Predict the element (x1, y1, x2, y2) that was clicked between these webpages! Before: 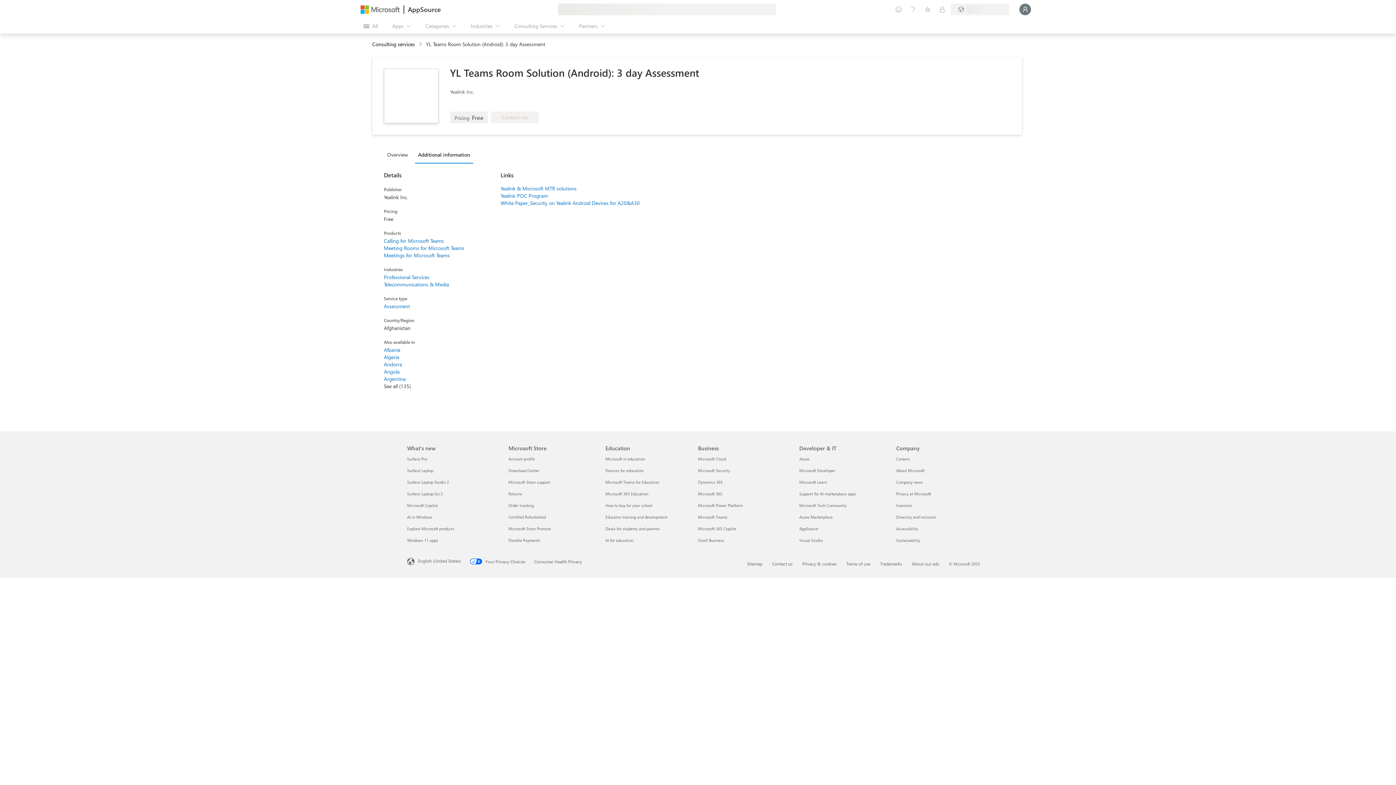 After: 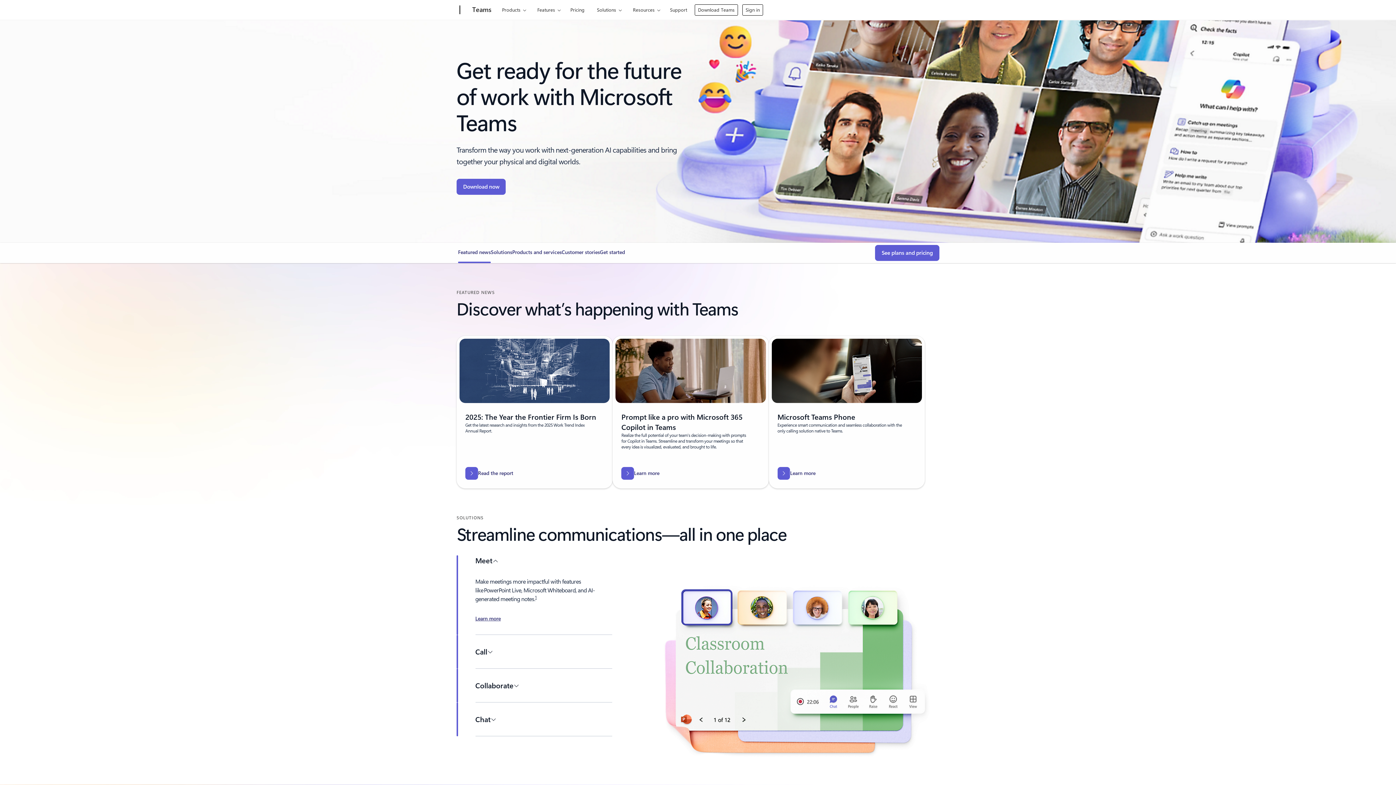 Action: bbox: (698, 514, 727, 520) label: Microsoft Teams Business